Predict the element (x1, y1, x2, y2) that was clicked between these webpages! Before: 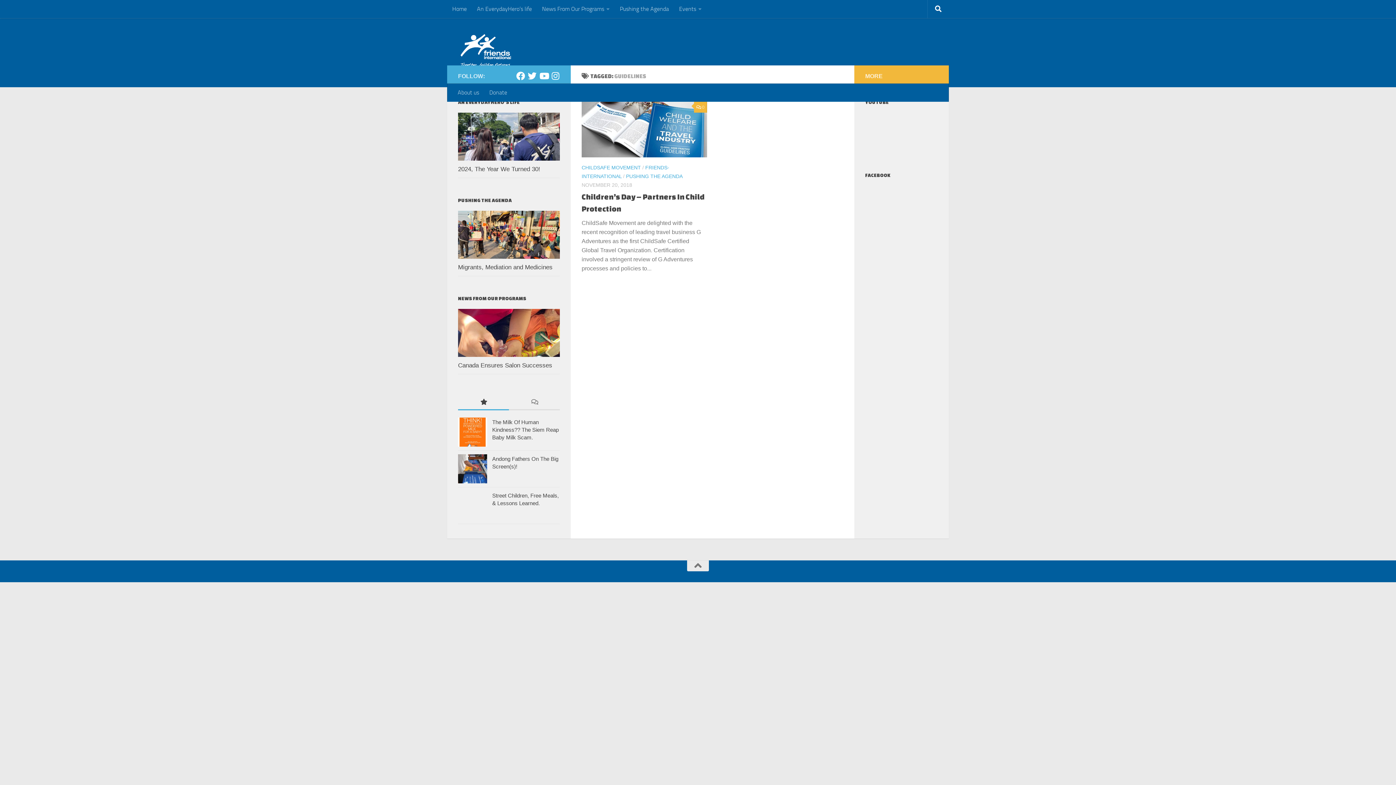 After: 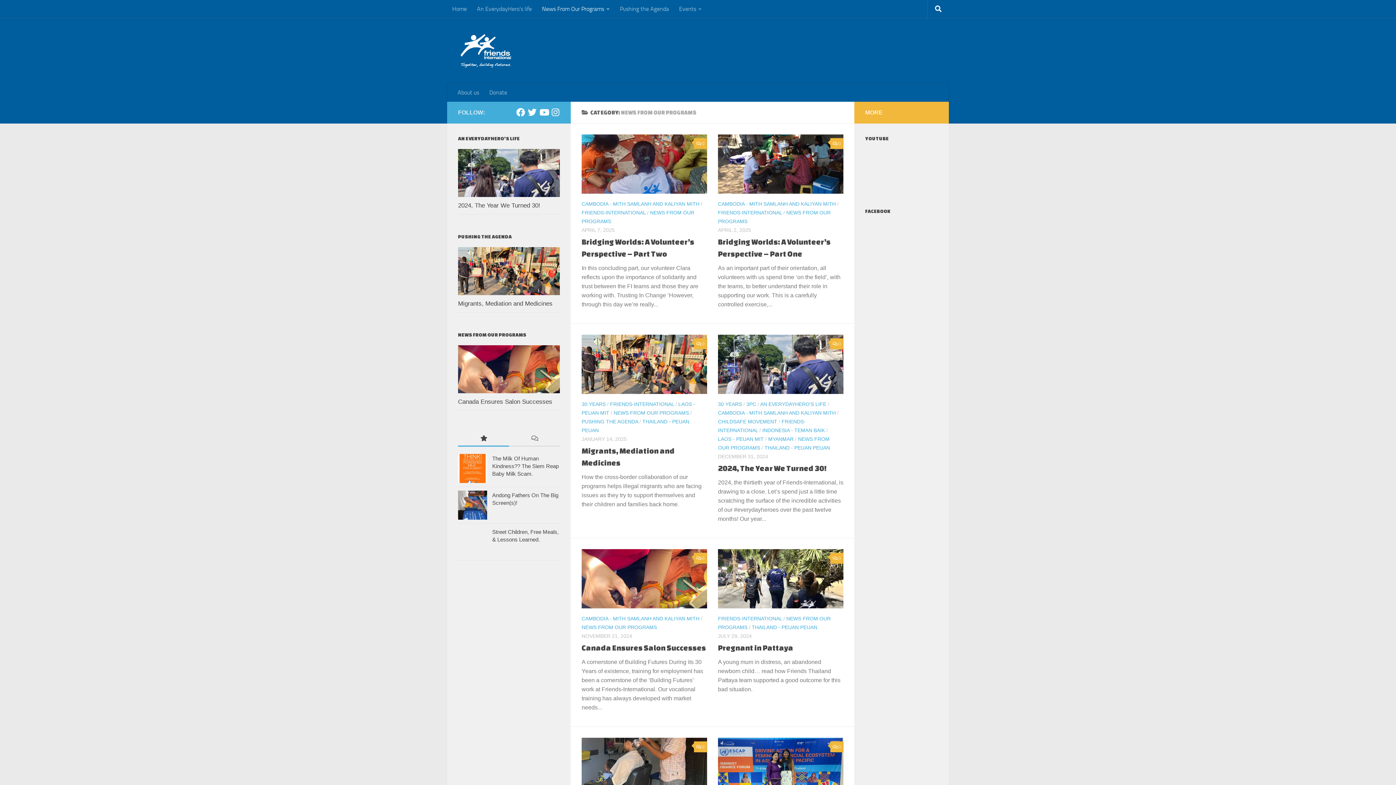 Action: label: News From Our Programs bbox: (537, 0, 614, 18)